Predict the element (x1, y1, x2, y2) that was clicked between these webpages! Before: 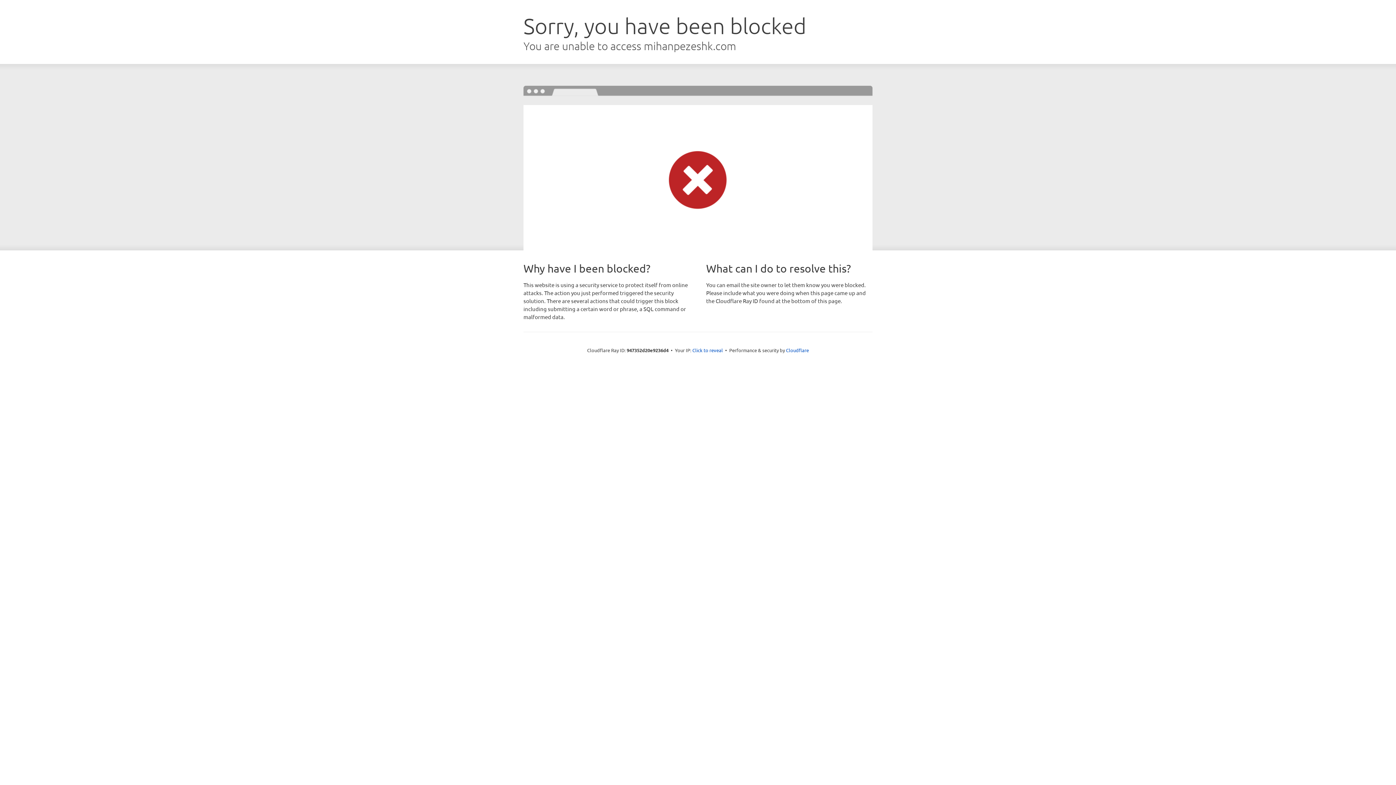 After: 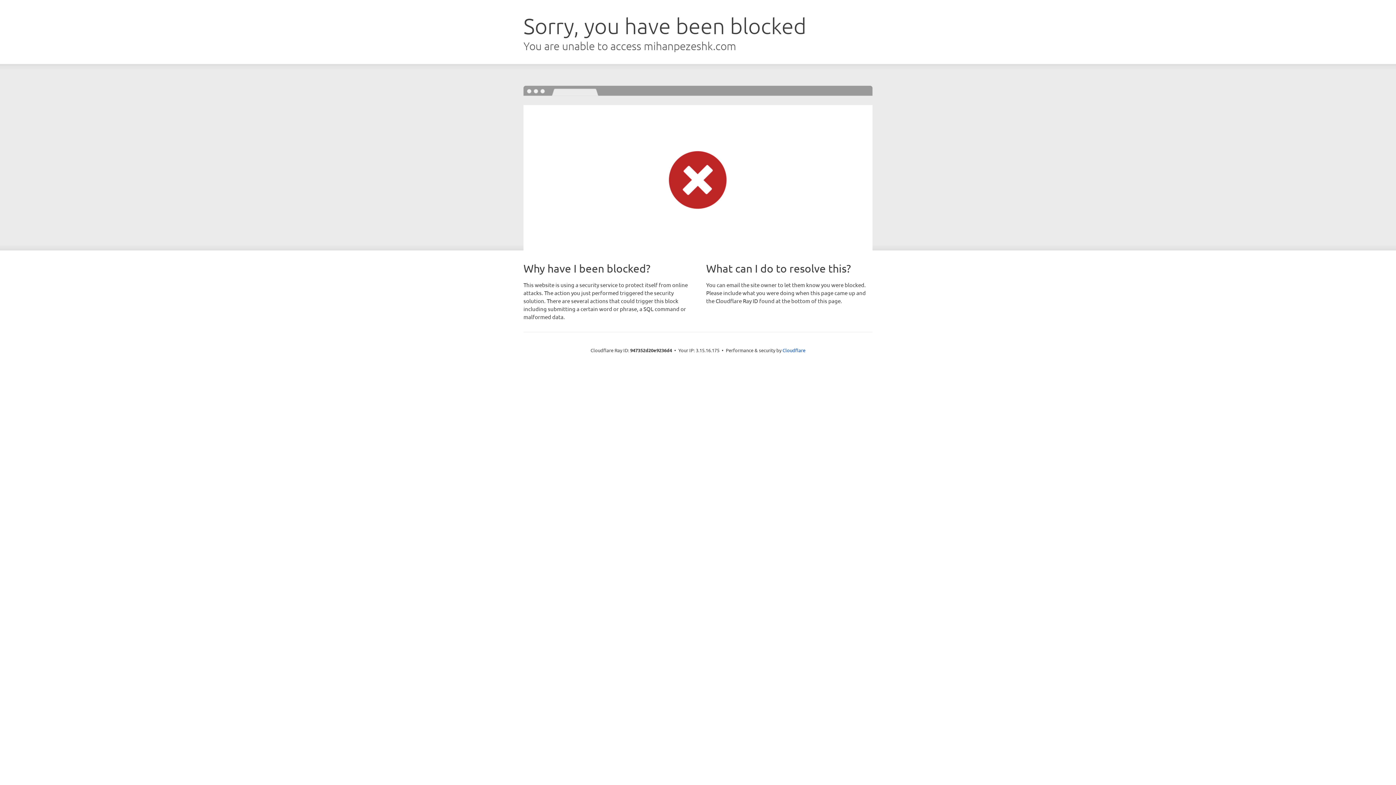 Action: bbox: (692, 346, 723, 353) label: Click to reveal